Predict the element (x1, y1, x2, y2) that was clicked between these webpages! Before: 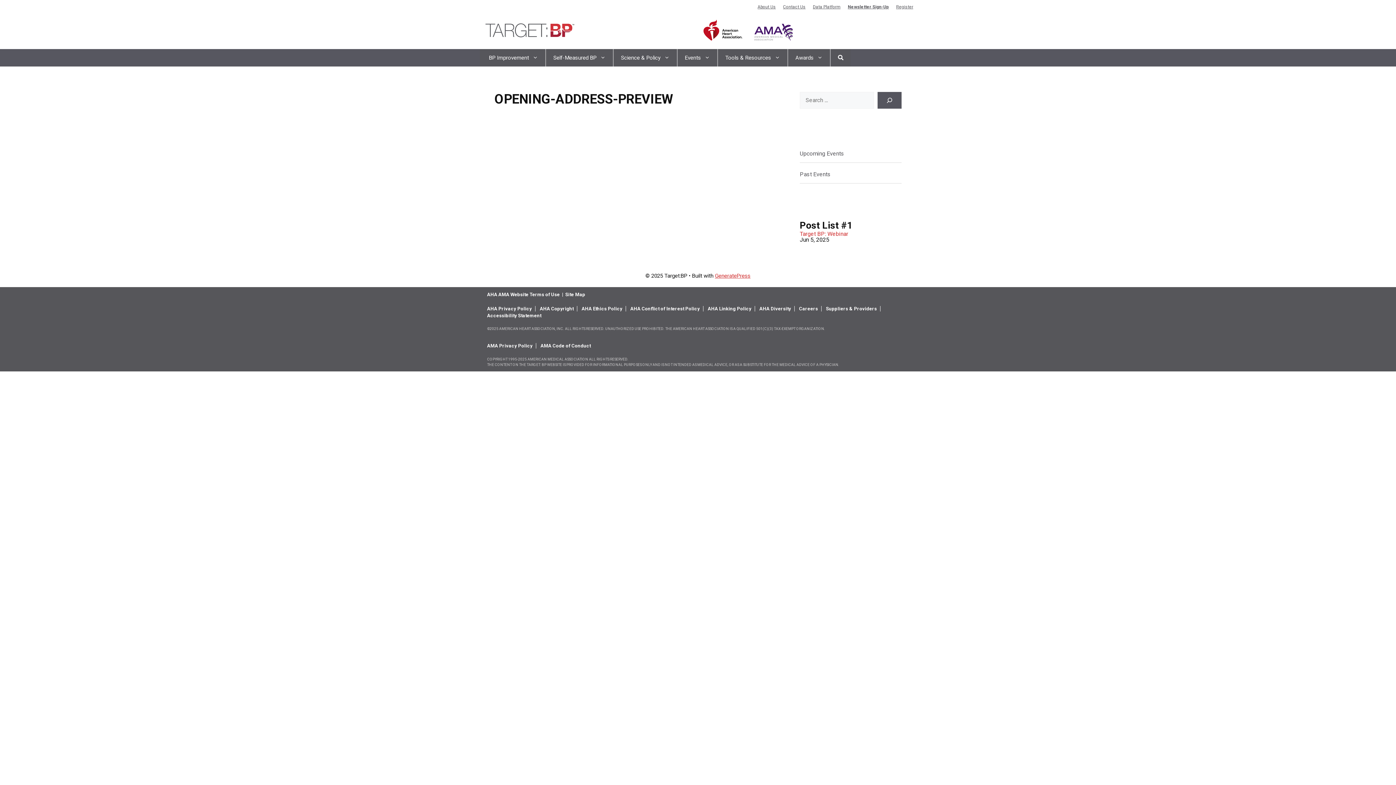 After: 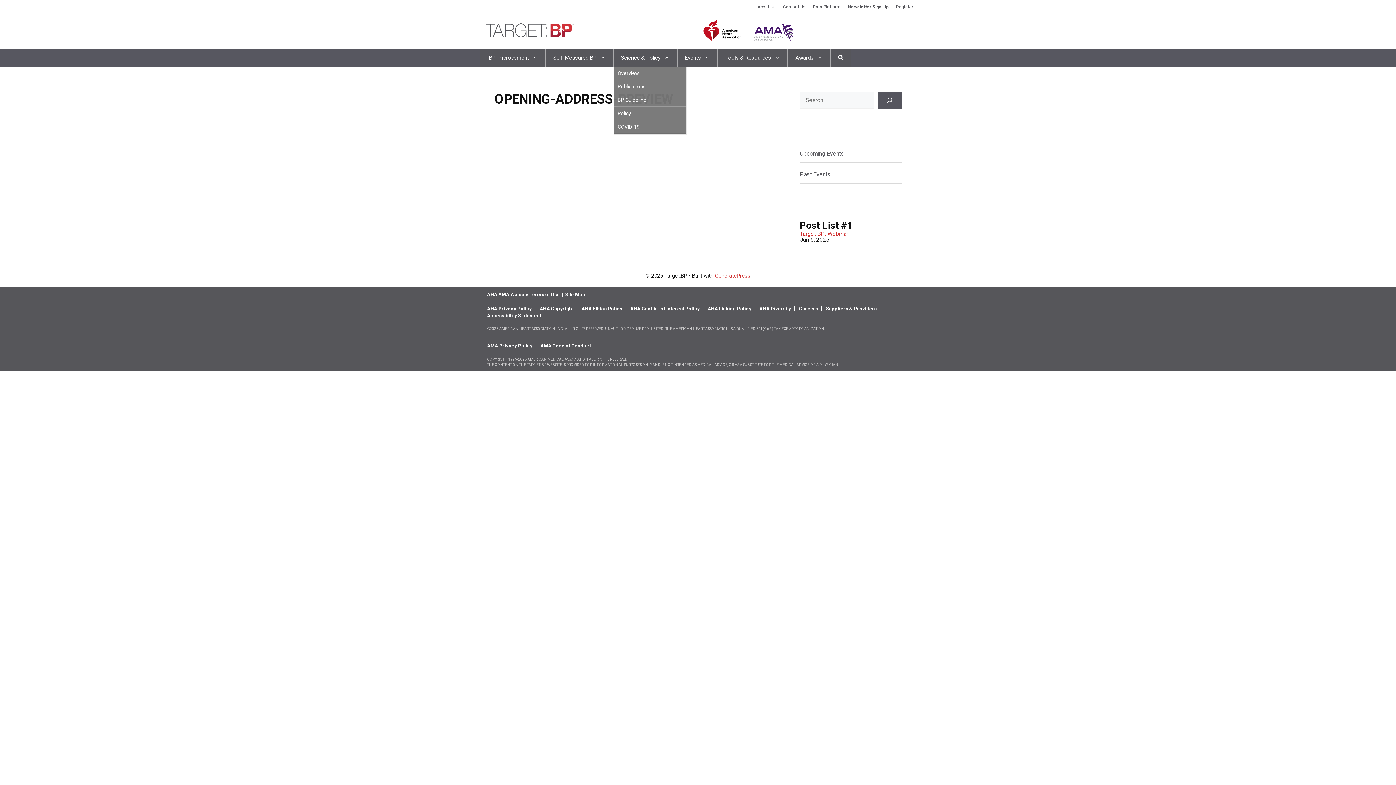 Action: label: Open Sub-Menu bbox: (613, 49, 677, 66)